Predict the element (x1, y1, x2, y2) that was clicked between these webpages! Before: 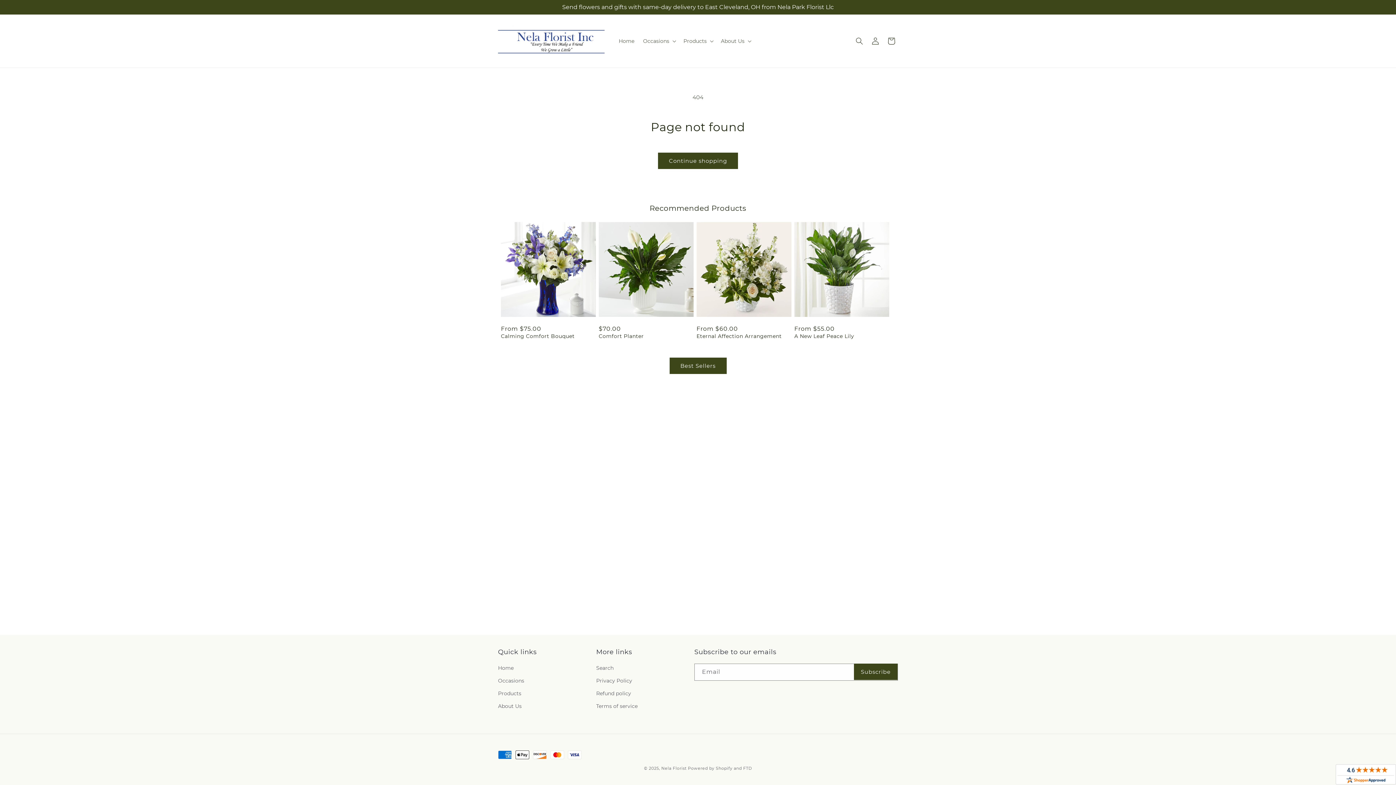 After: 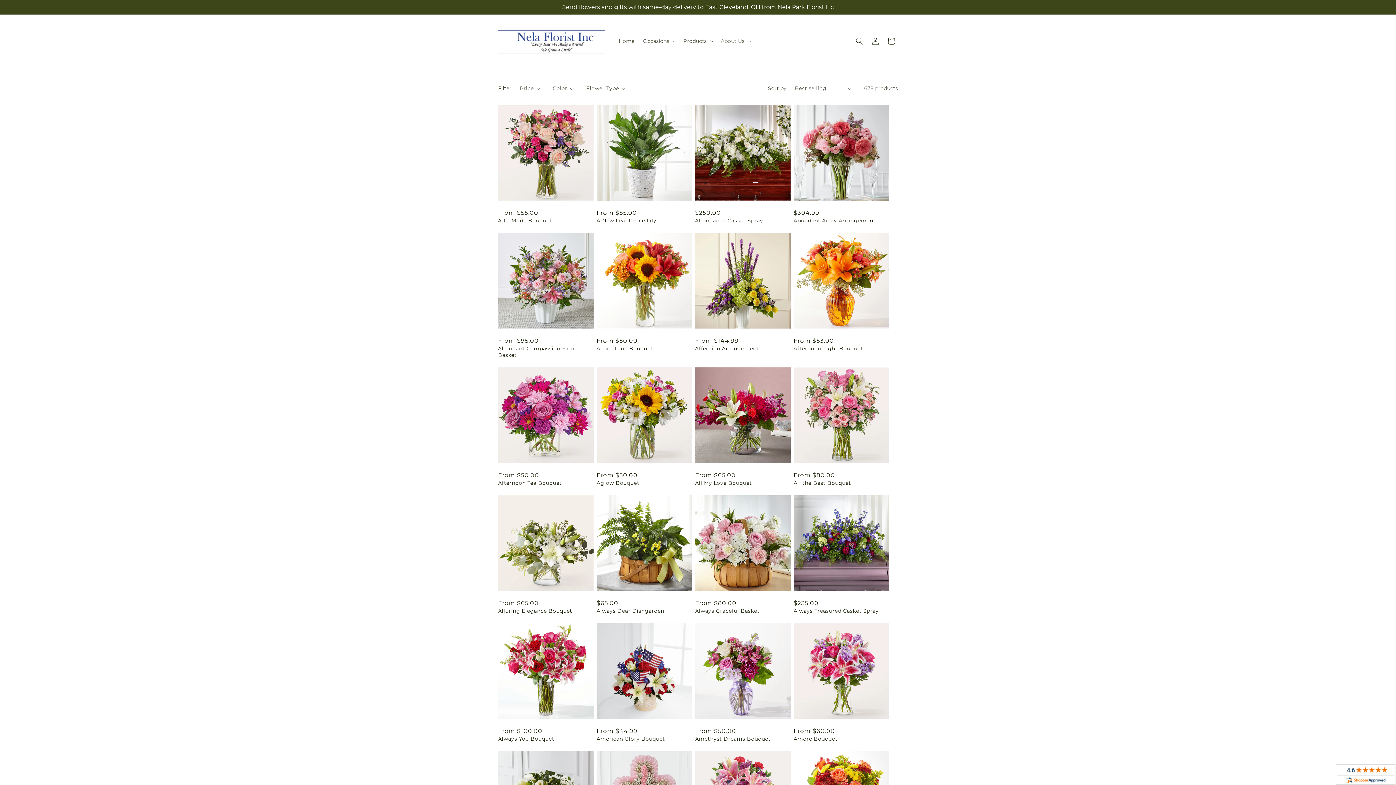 Action: label: Products bbox: (498, 687, 521, 700)